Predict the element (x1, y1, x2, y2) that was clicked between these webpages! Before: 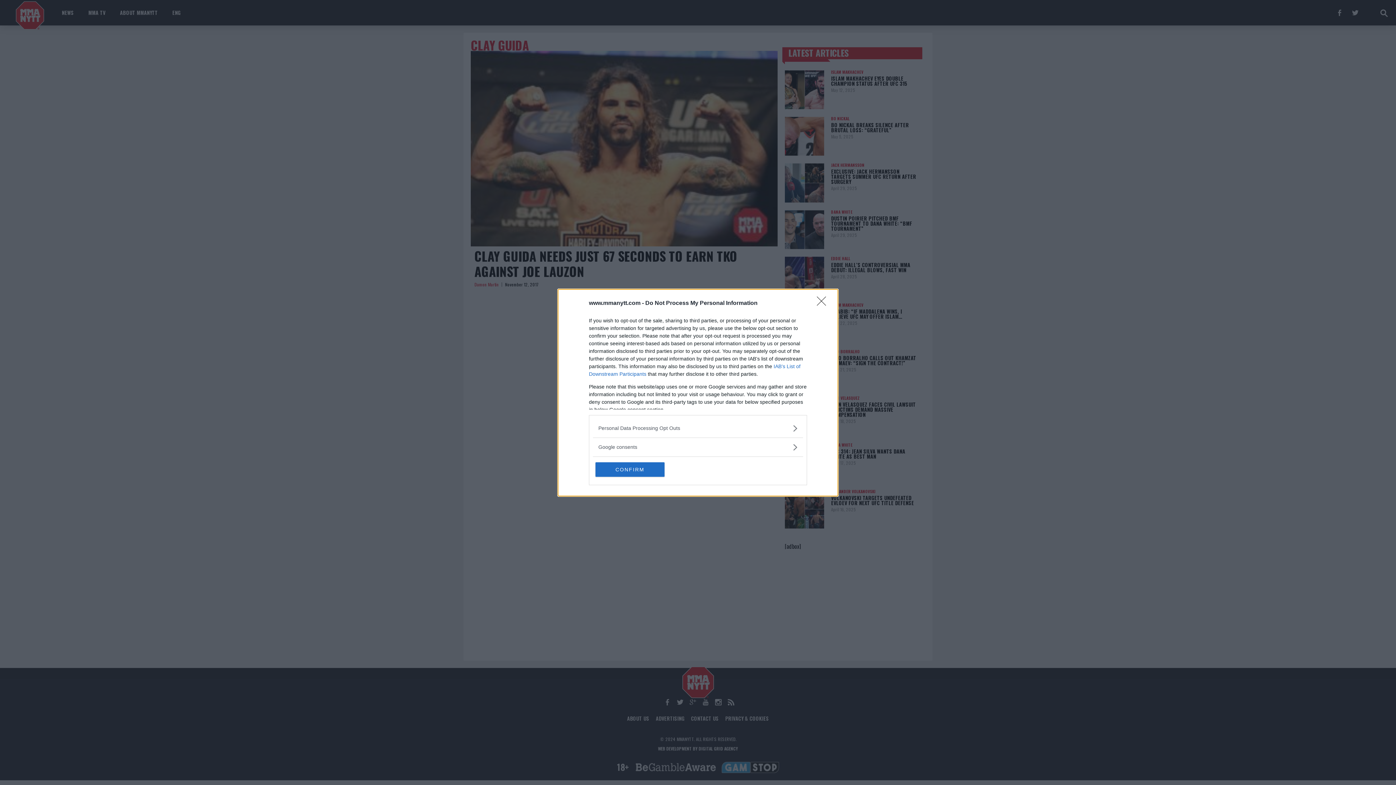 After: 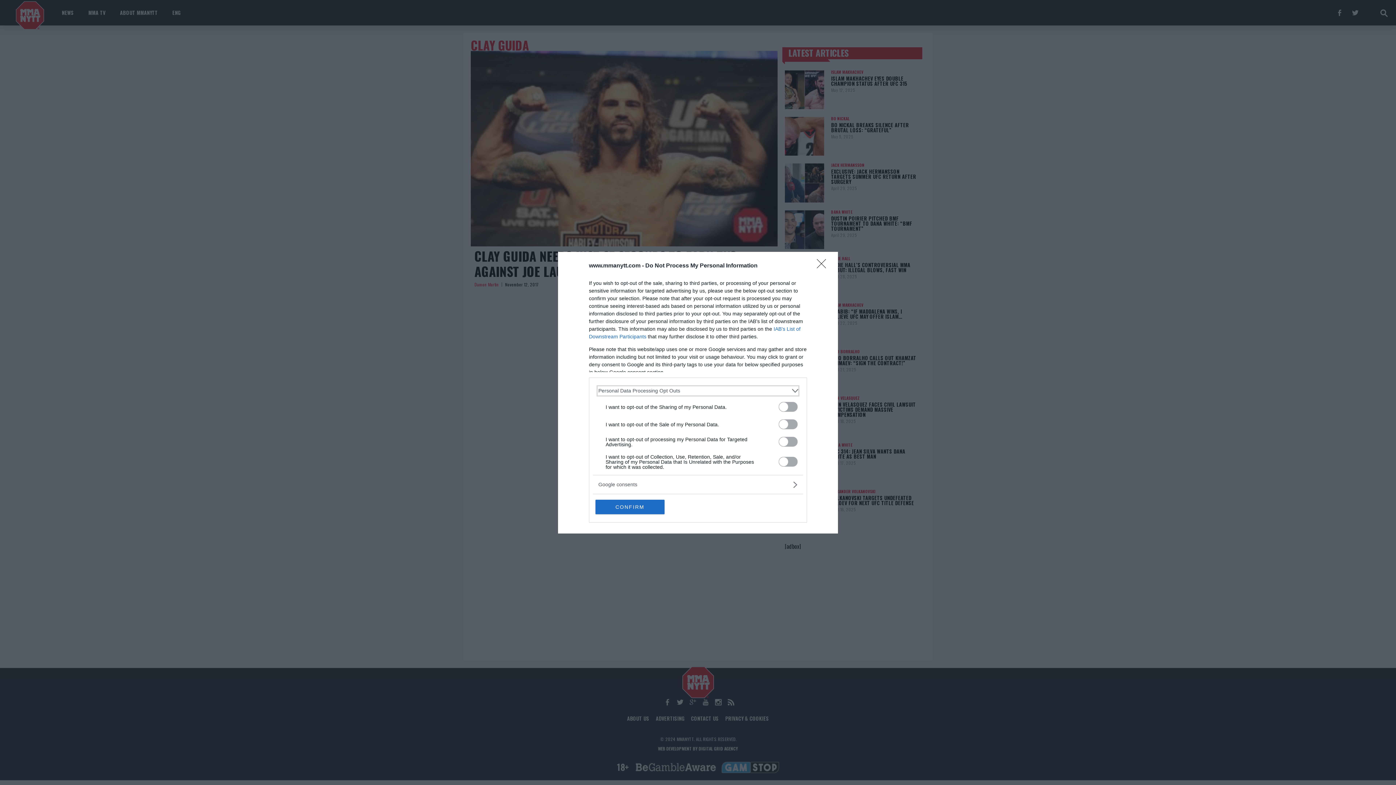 Action: label: Opt-Outs bbox: (598, 424, 797, 432)